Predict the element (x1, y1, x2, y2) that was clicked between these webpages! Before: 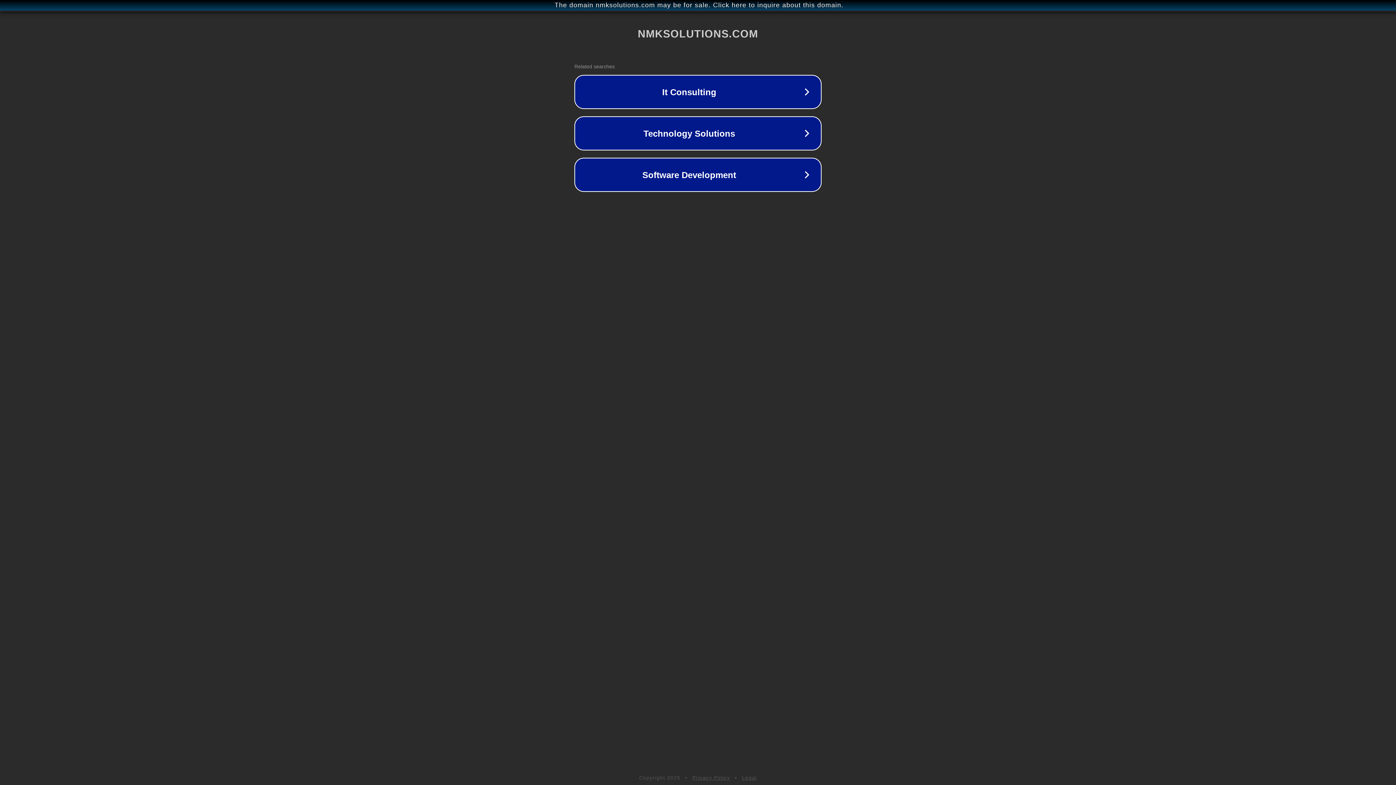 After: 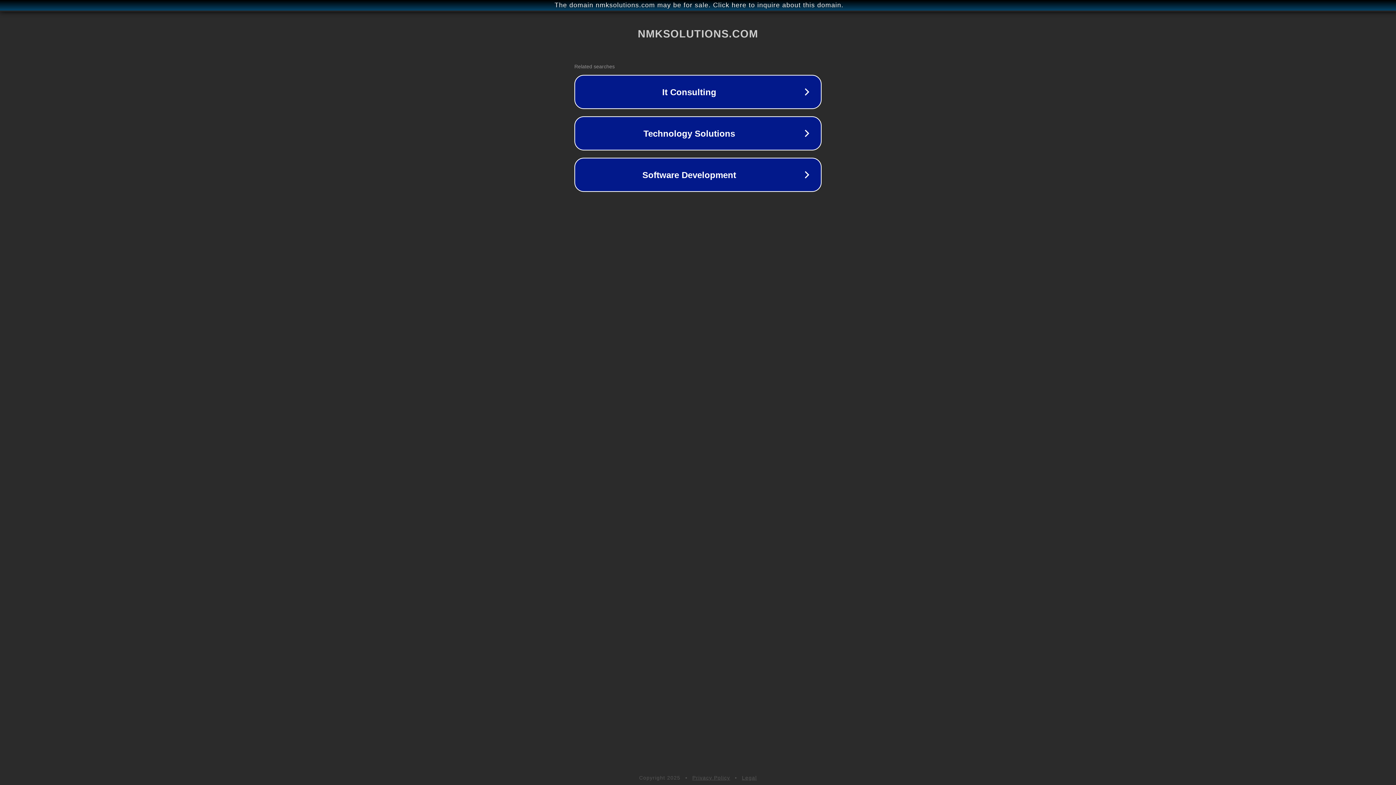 Action: bbox: (742, 775, 757, 781) label: Legal